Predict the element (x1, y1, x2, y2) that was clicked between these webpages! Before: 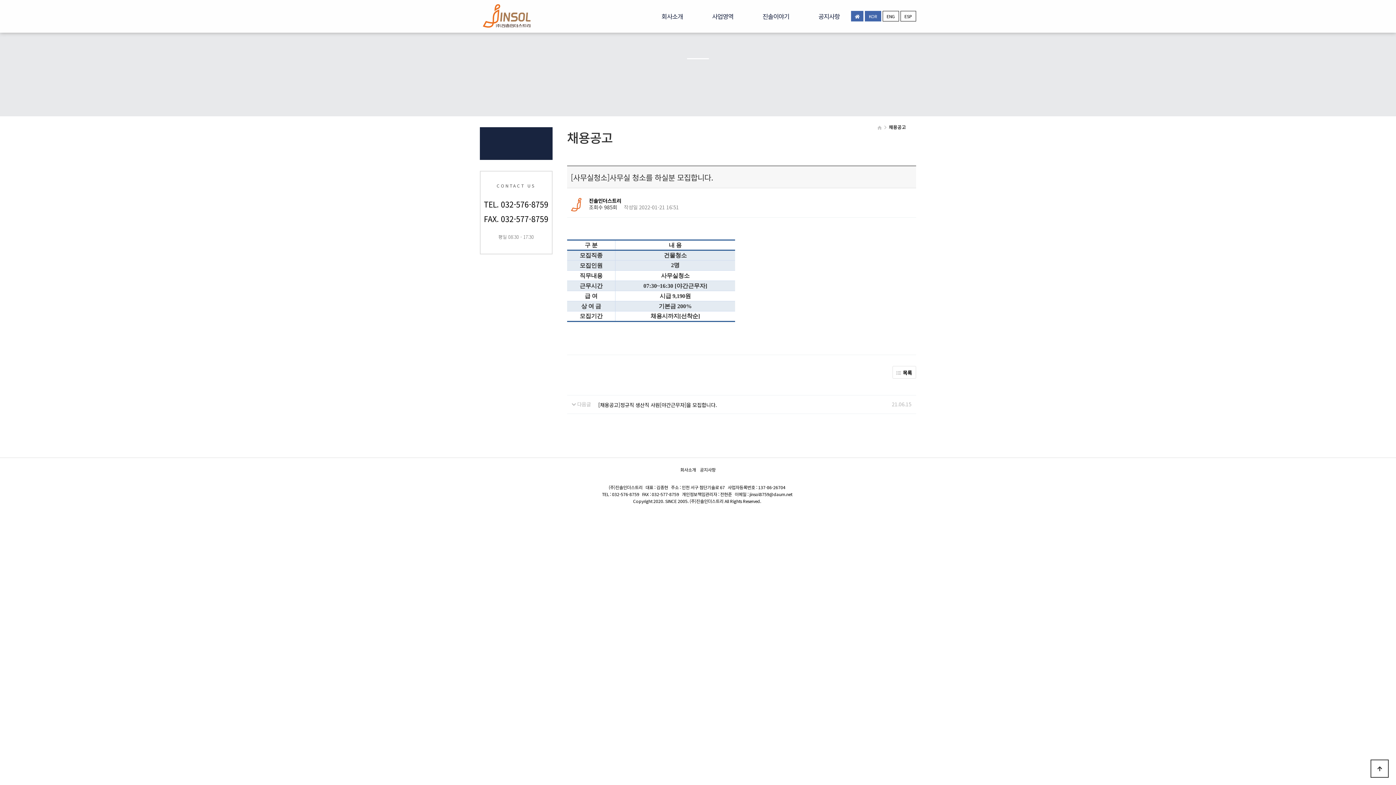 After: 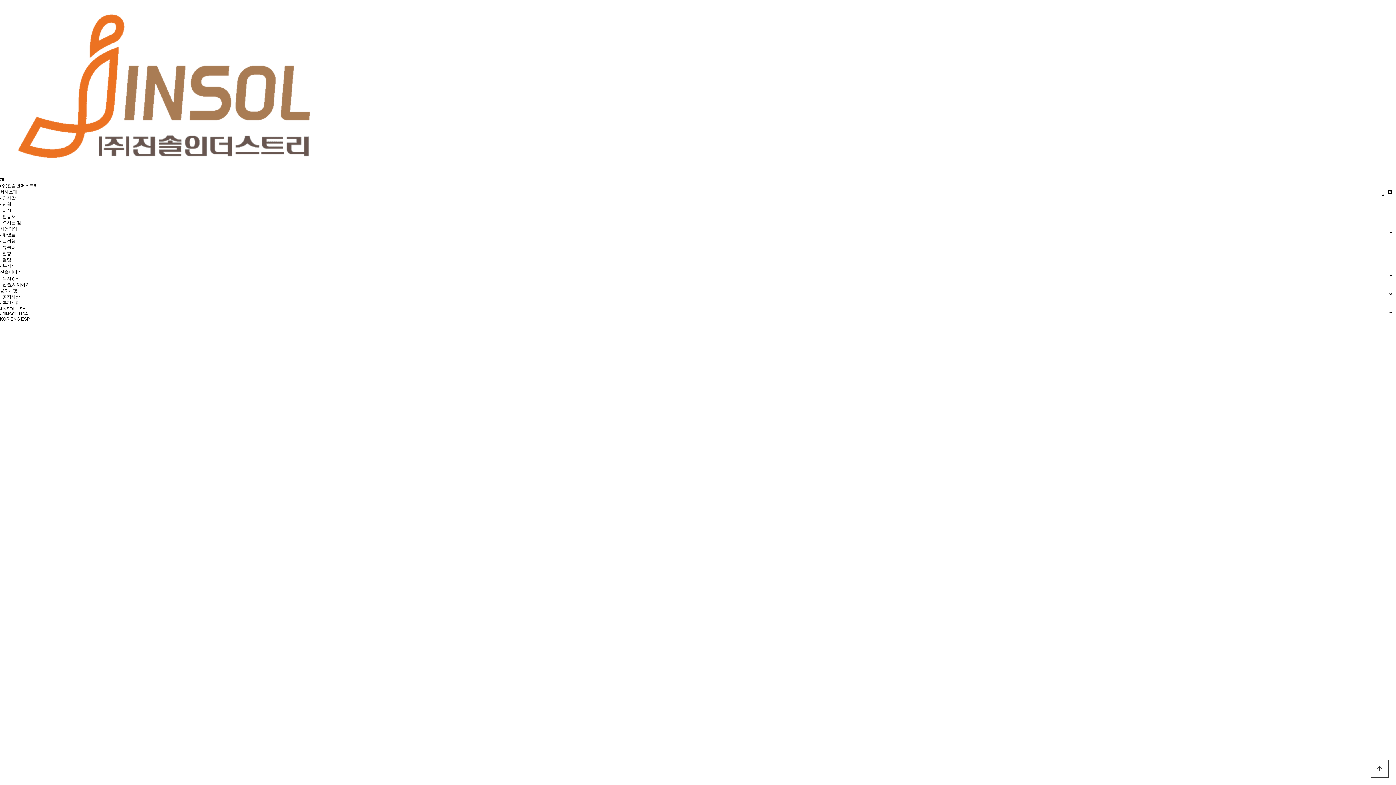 Action: bbox: (877, 124, 881, 131)